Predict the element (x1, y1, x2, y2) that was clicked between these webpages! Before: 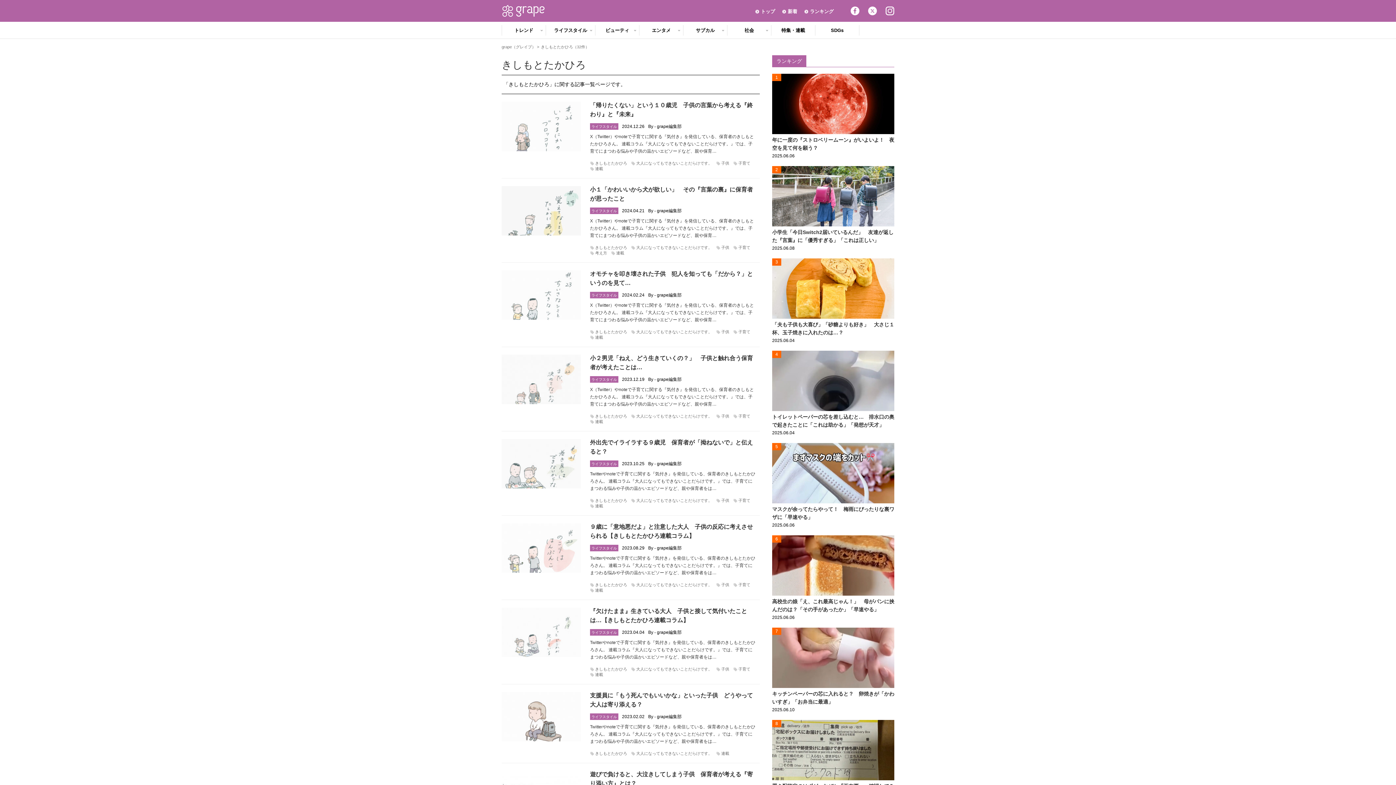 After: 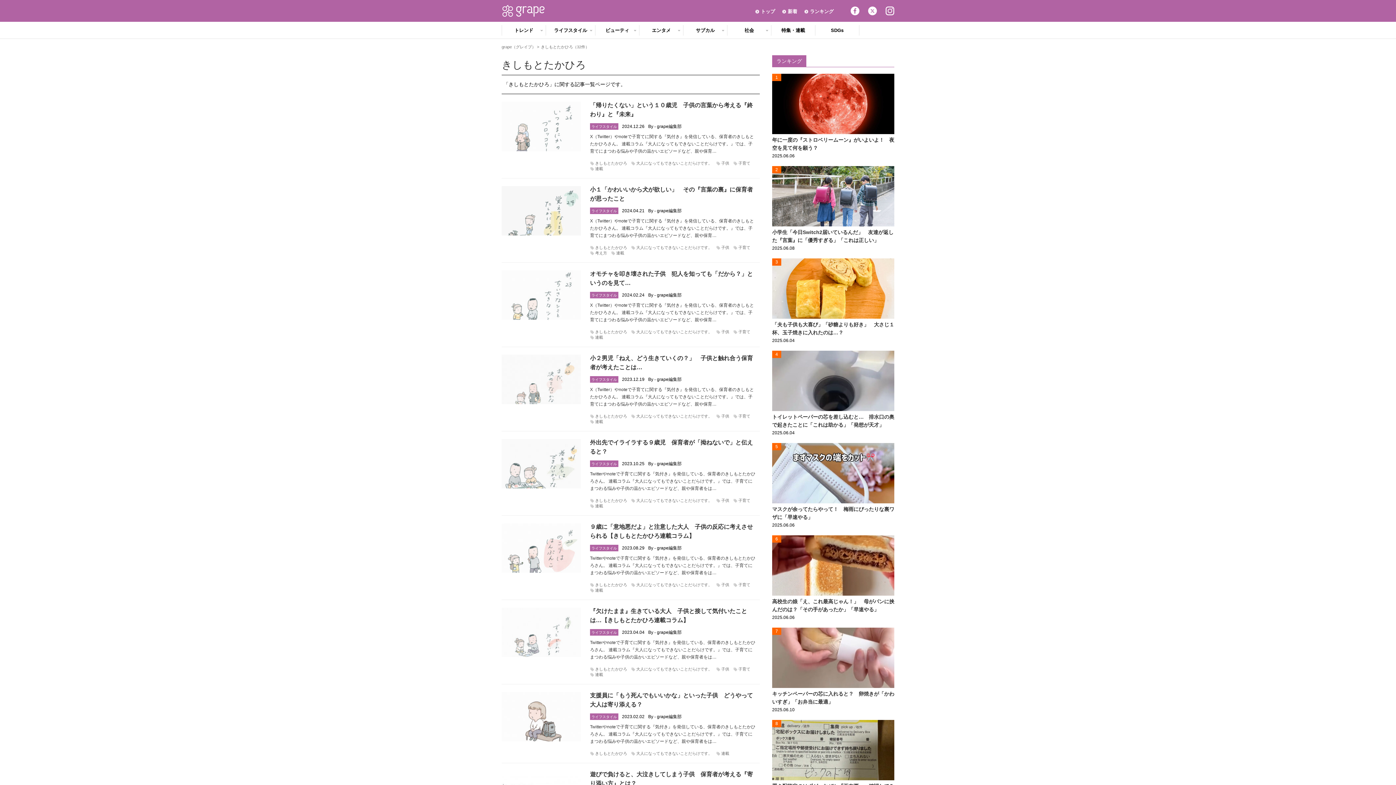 Action: label: Twitter bbox: (868, 6, 877, 15)